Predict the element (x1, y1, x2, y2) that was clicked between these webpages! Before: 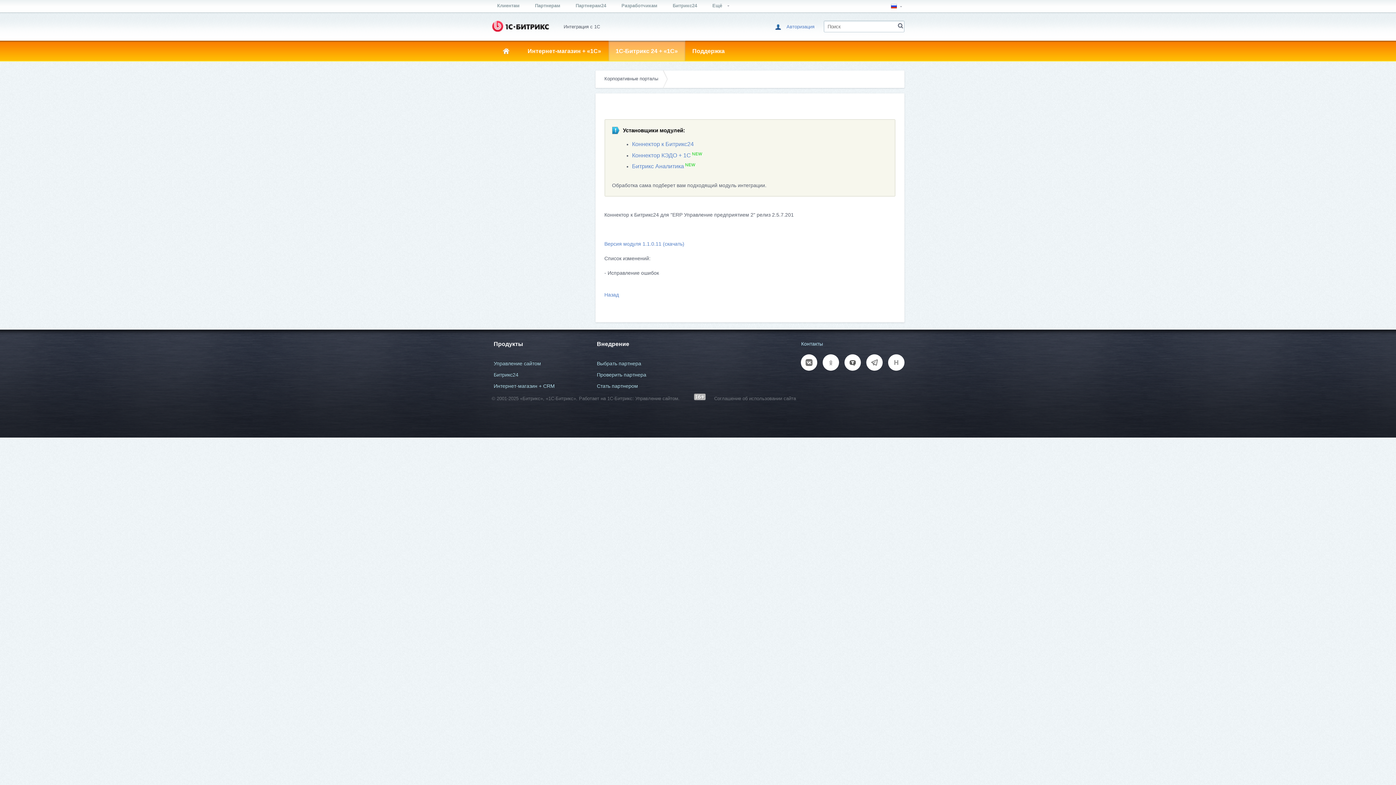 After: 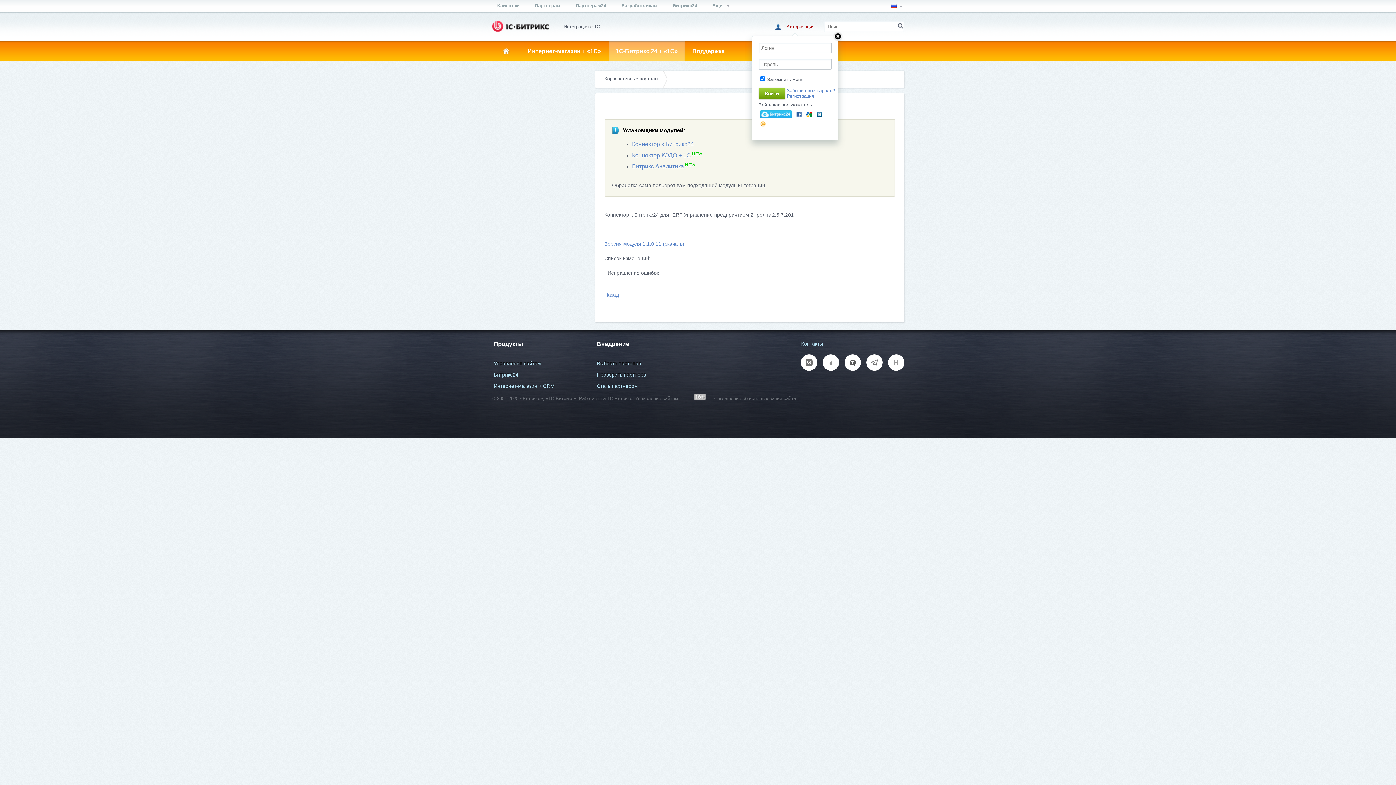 Action: bbox: (783, 24, 814, 29) label: Авторизация